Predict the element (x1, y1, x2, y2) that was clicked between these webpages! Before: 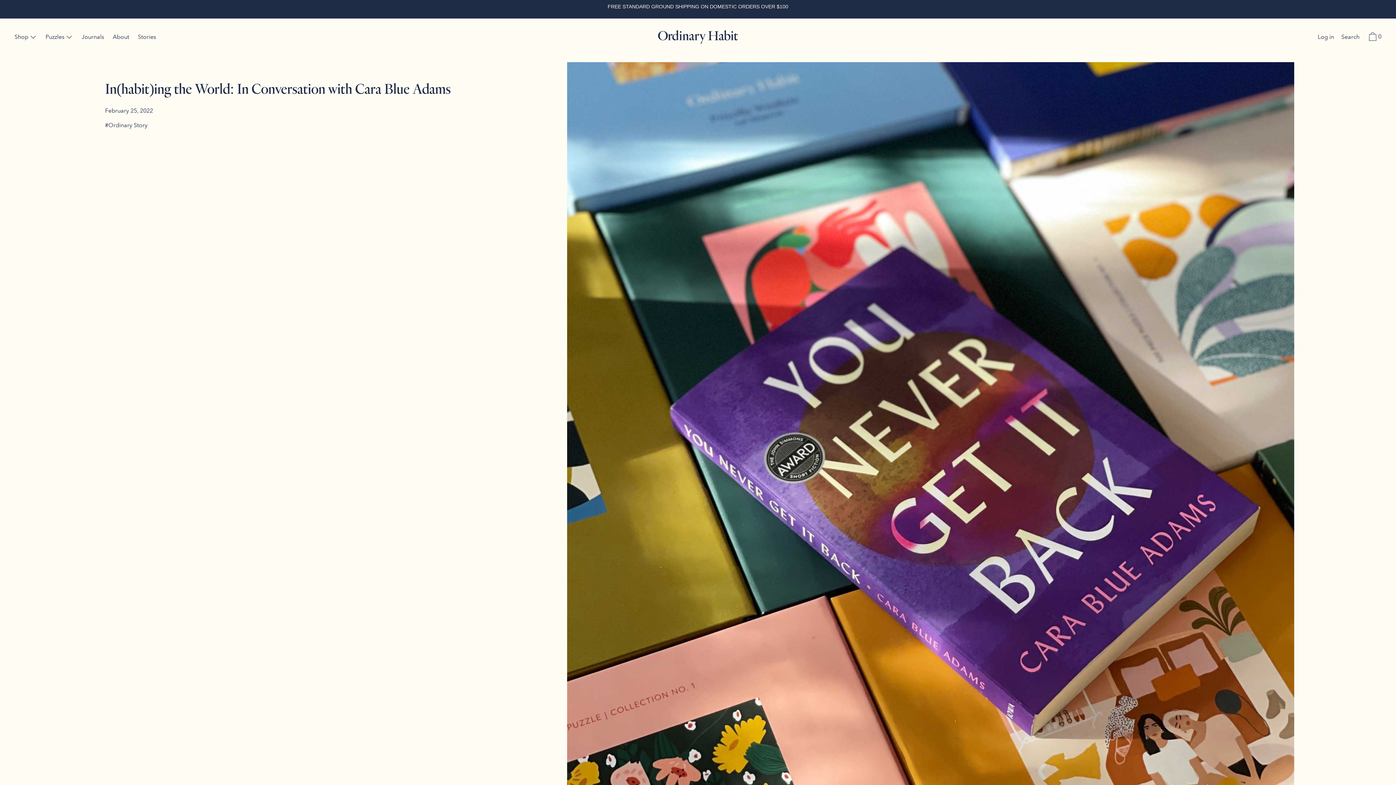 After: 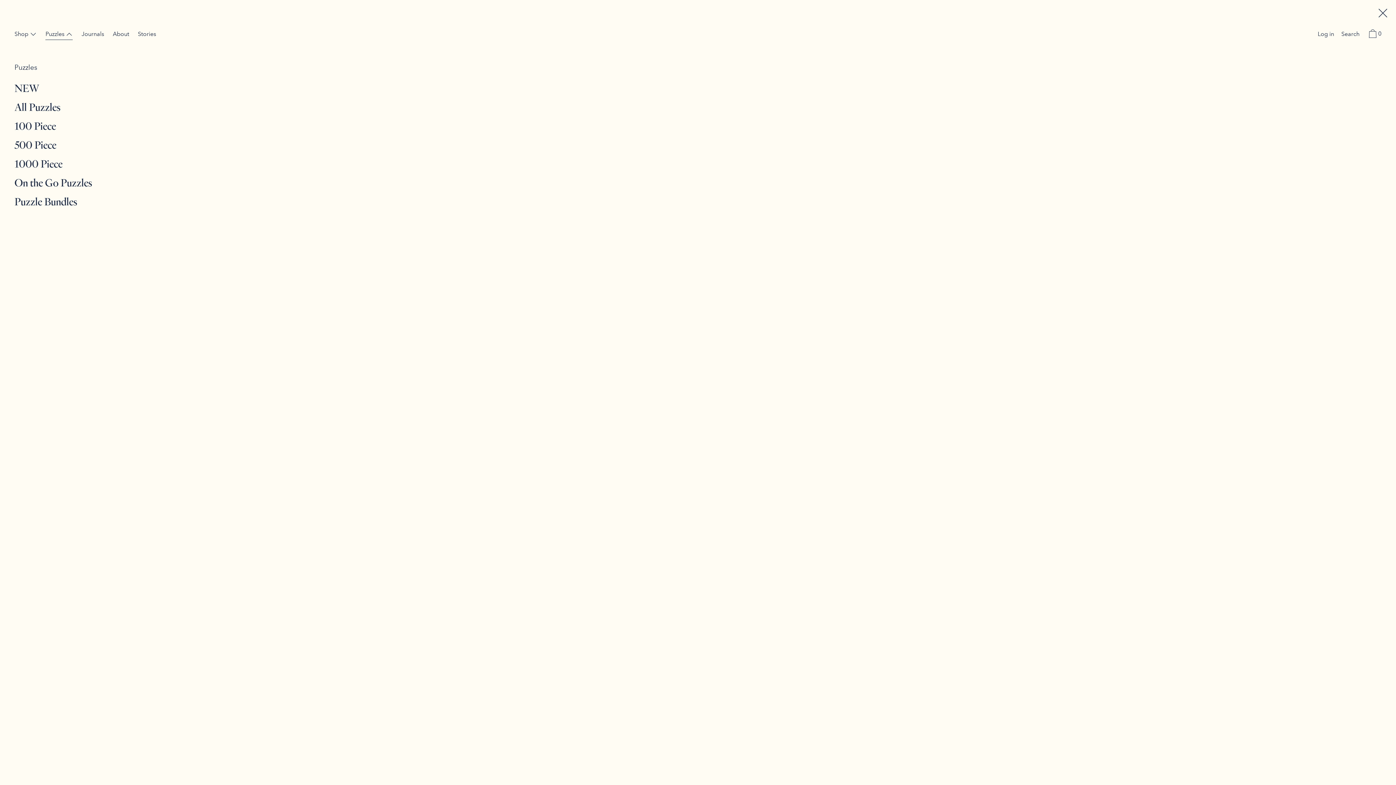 Action: label: Puzzles  bbox: (41, 32, 76, 43)